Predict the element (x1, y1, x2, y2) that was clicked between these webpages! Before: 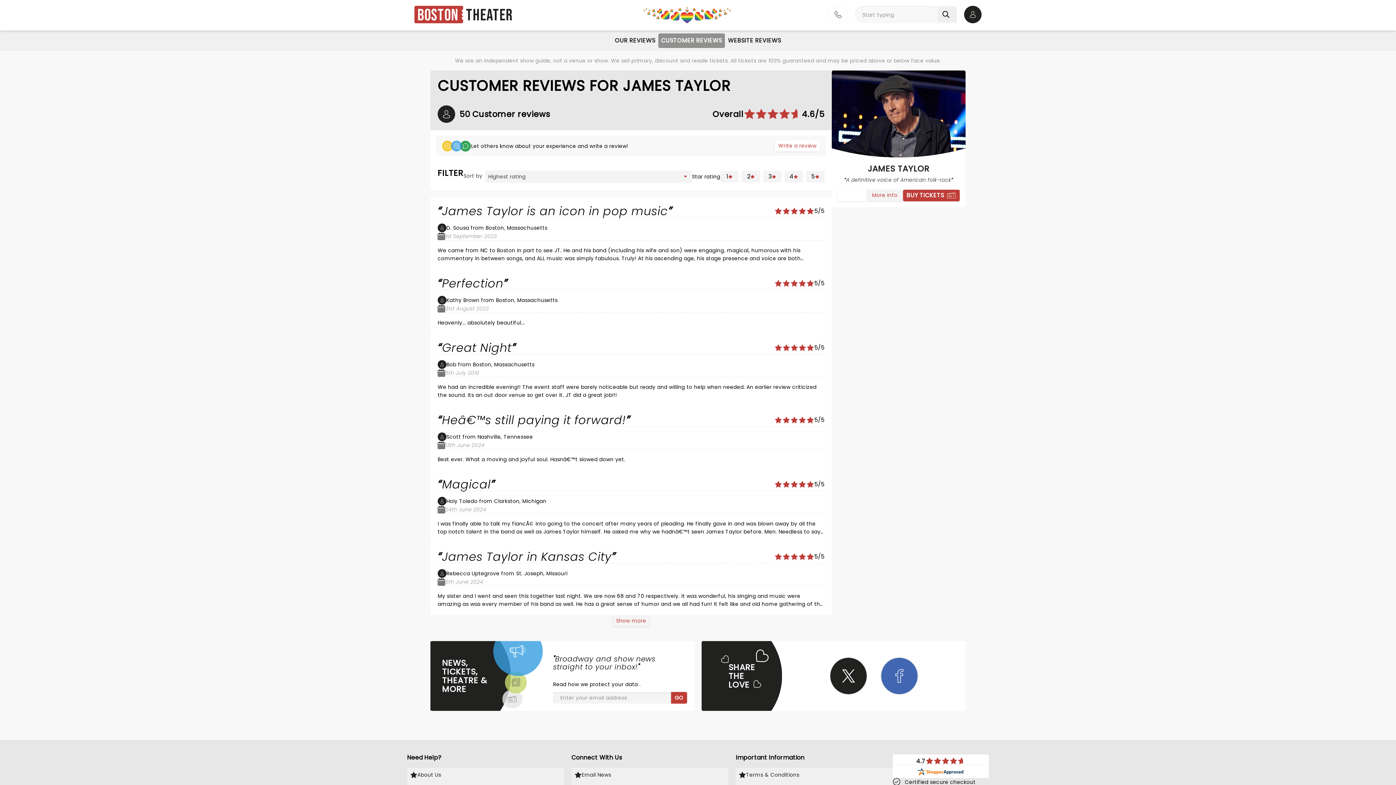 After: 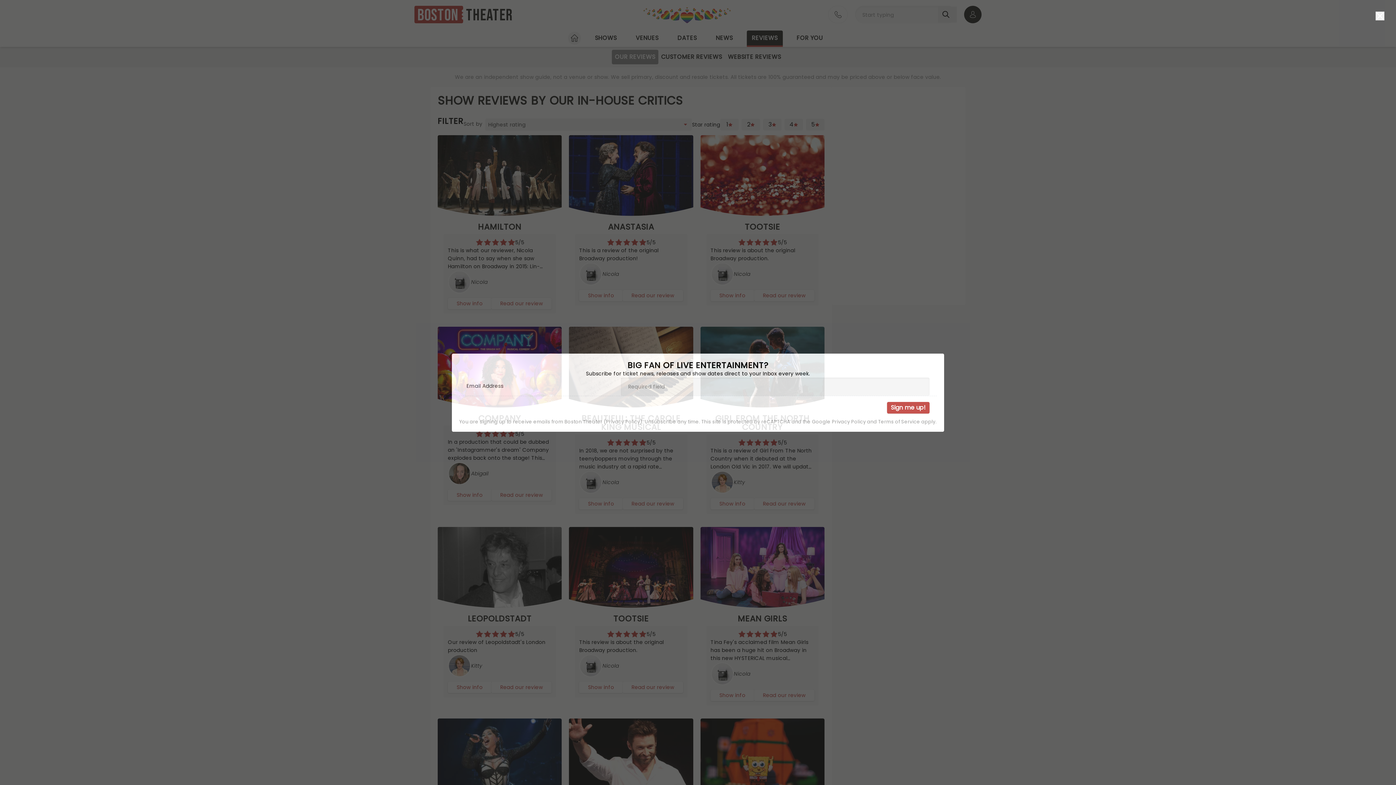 Action: label: OUR REVIEWS bbox: (612, 33, 658, 48)